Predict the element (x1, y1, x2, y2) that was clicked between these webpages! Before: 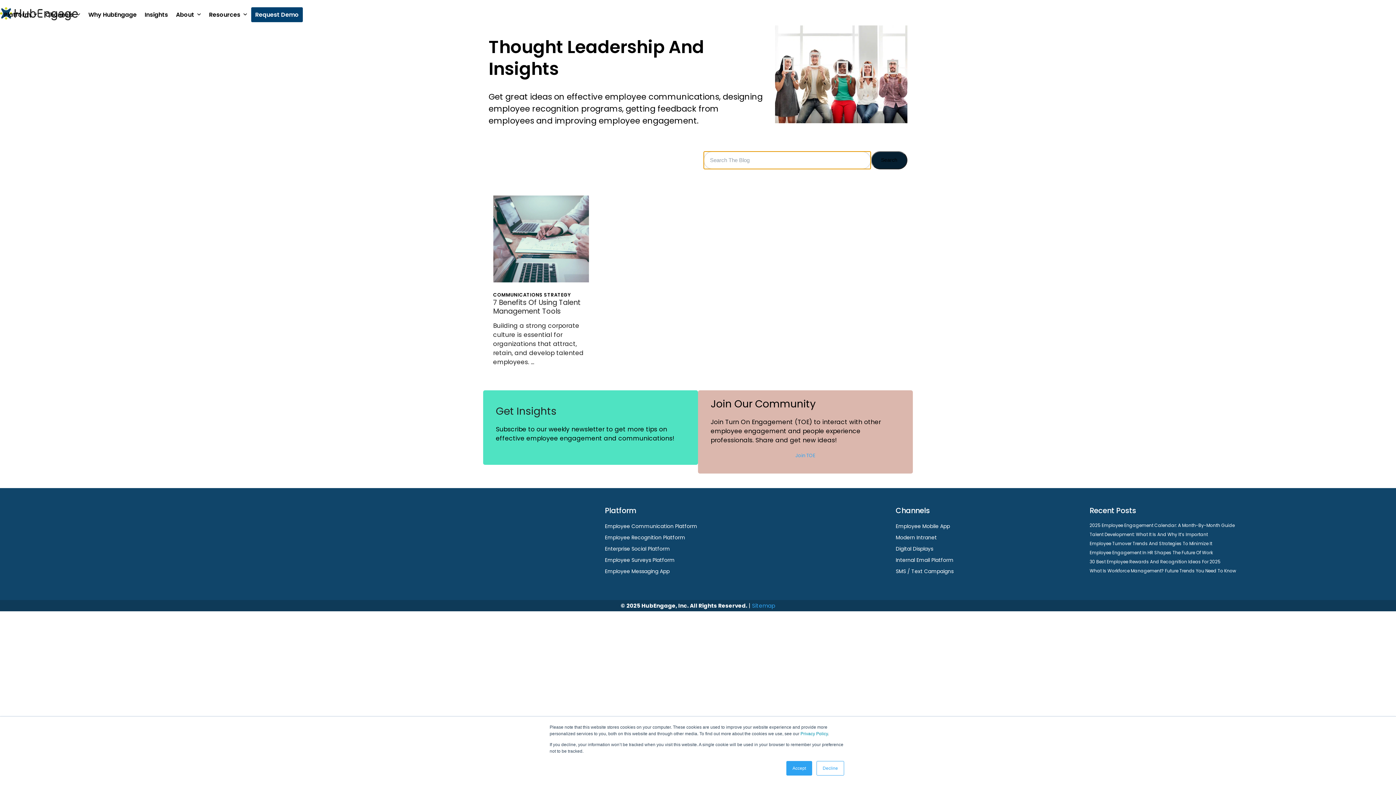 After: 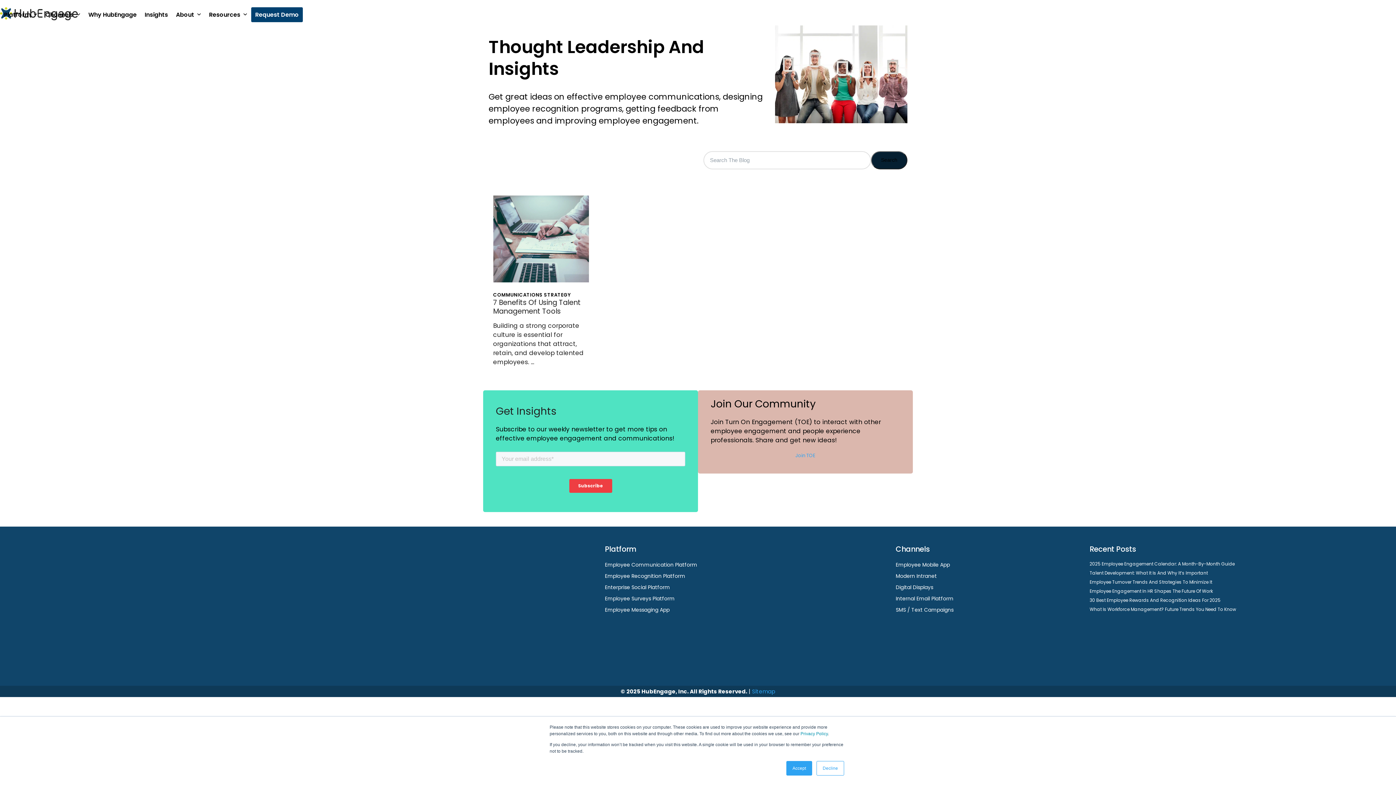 Action: bbox: (895, 534, 937, 541) label: Modern Intranet